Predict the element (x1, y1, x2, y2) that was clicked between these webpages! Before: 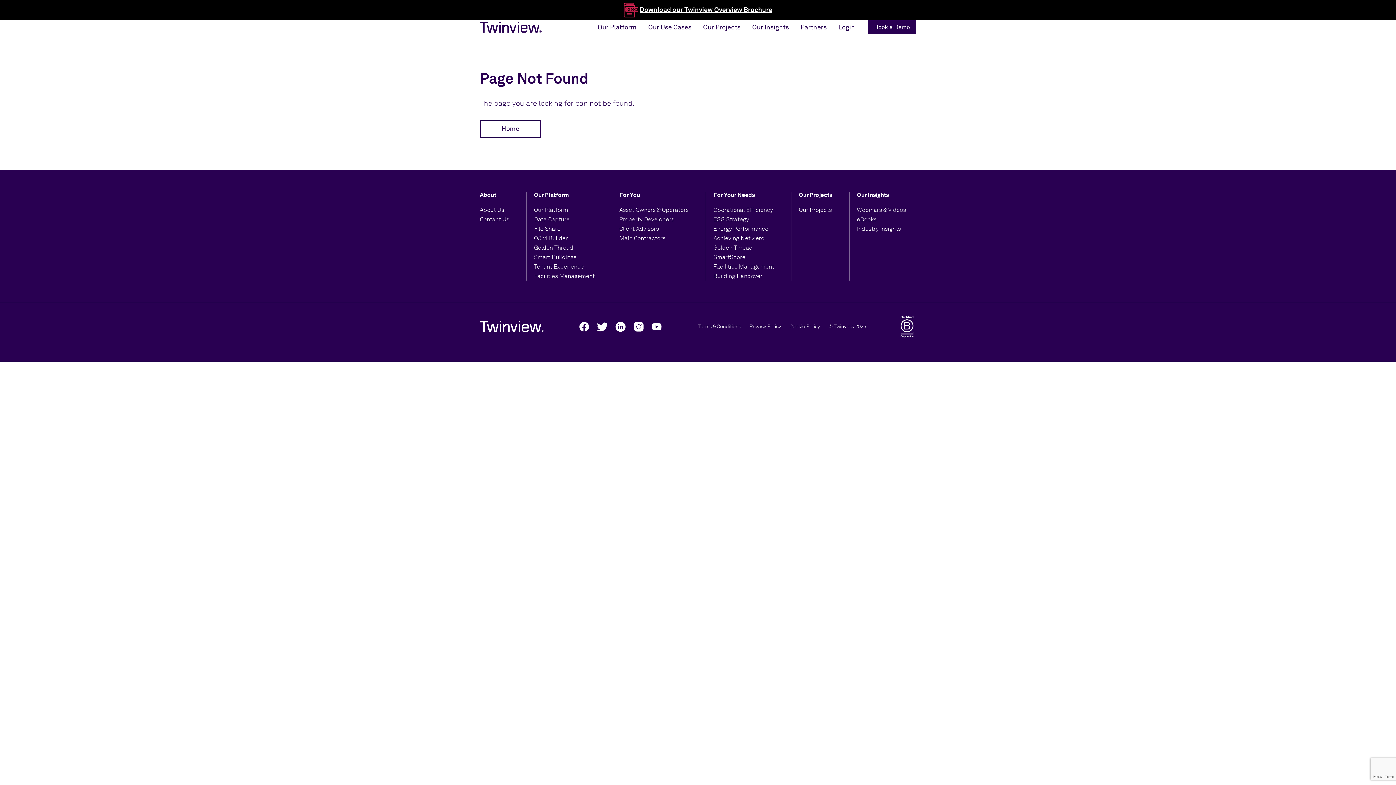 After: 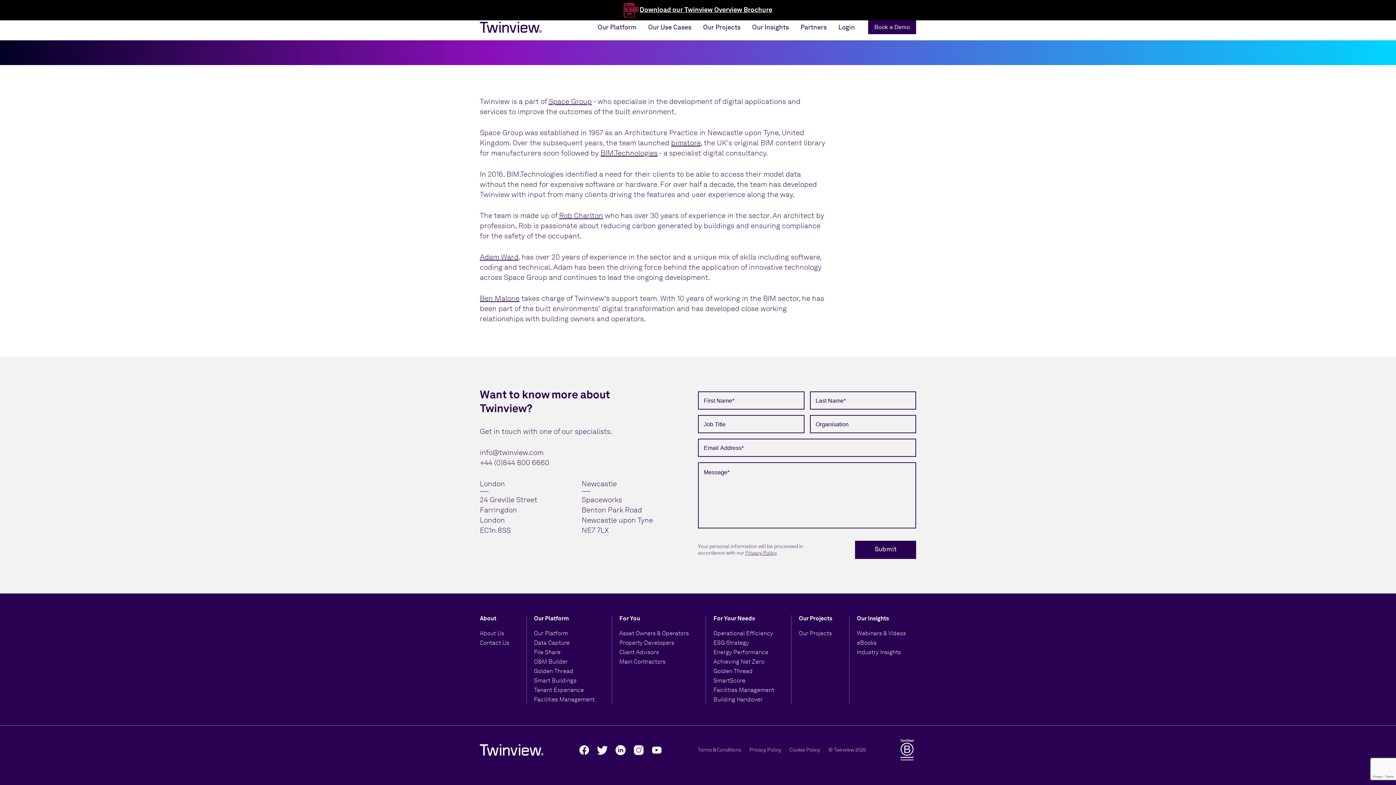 Action: label: Contact Us bbox: (480, 216, 509, 224)